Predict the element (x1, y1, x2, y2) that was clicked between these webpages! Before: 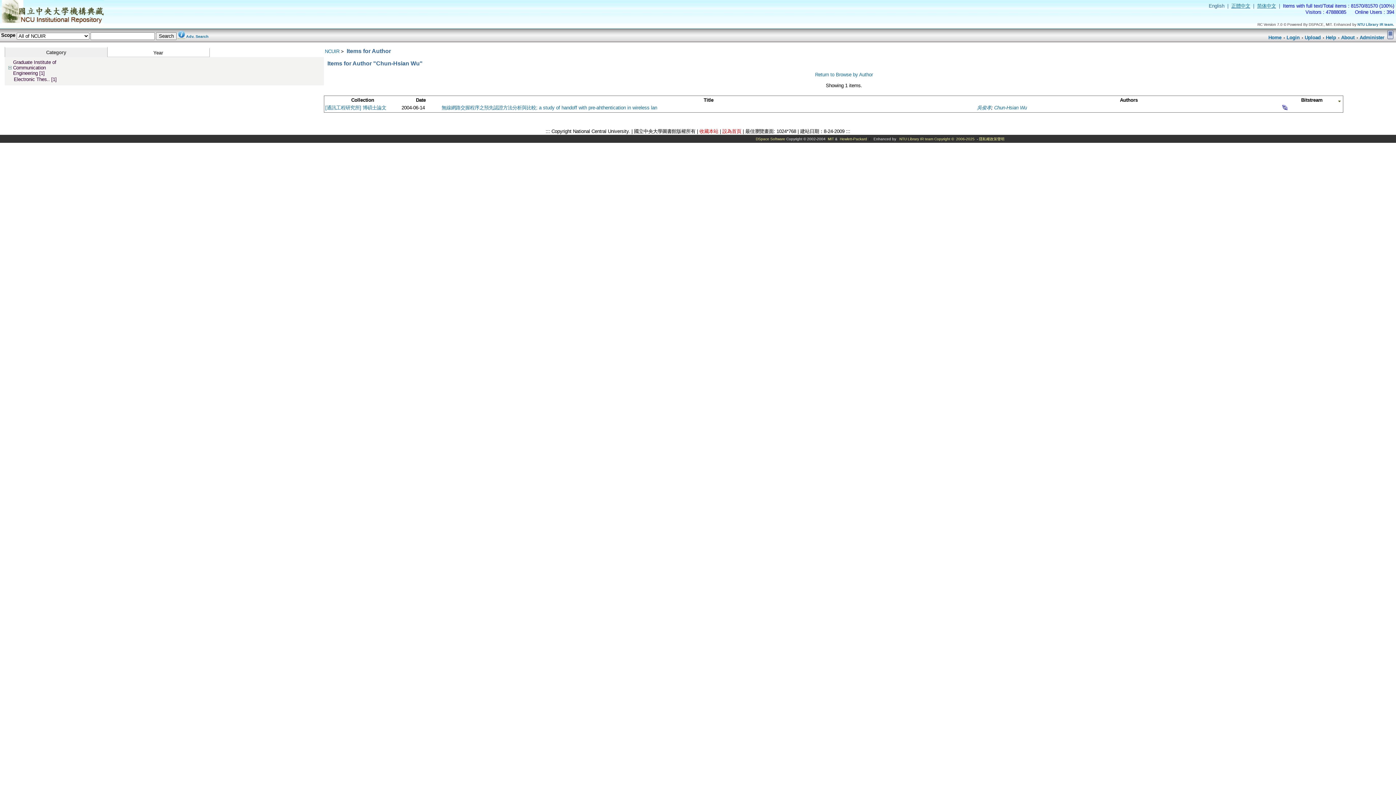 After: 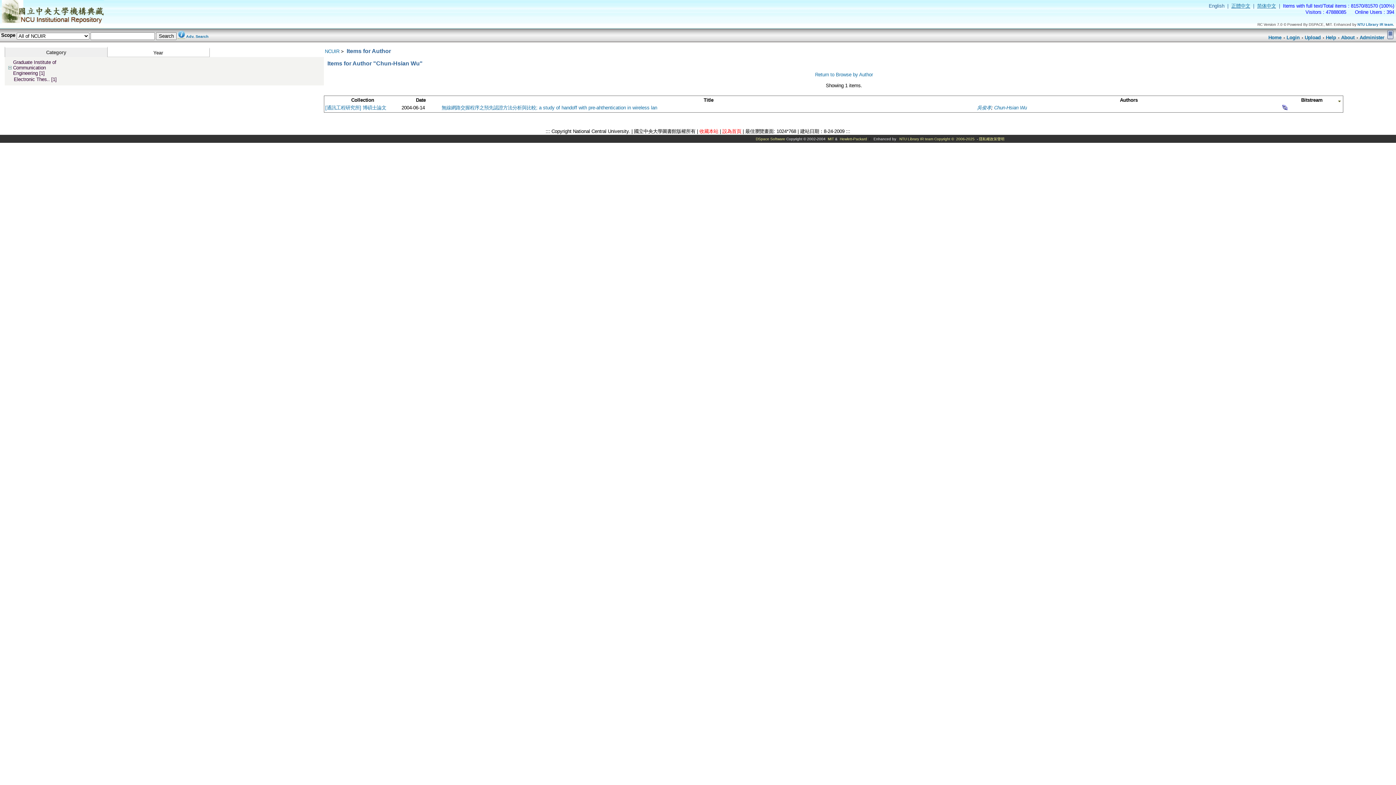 Action: bbox: (756, 137, 785, 141) label: DSpace Software